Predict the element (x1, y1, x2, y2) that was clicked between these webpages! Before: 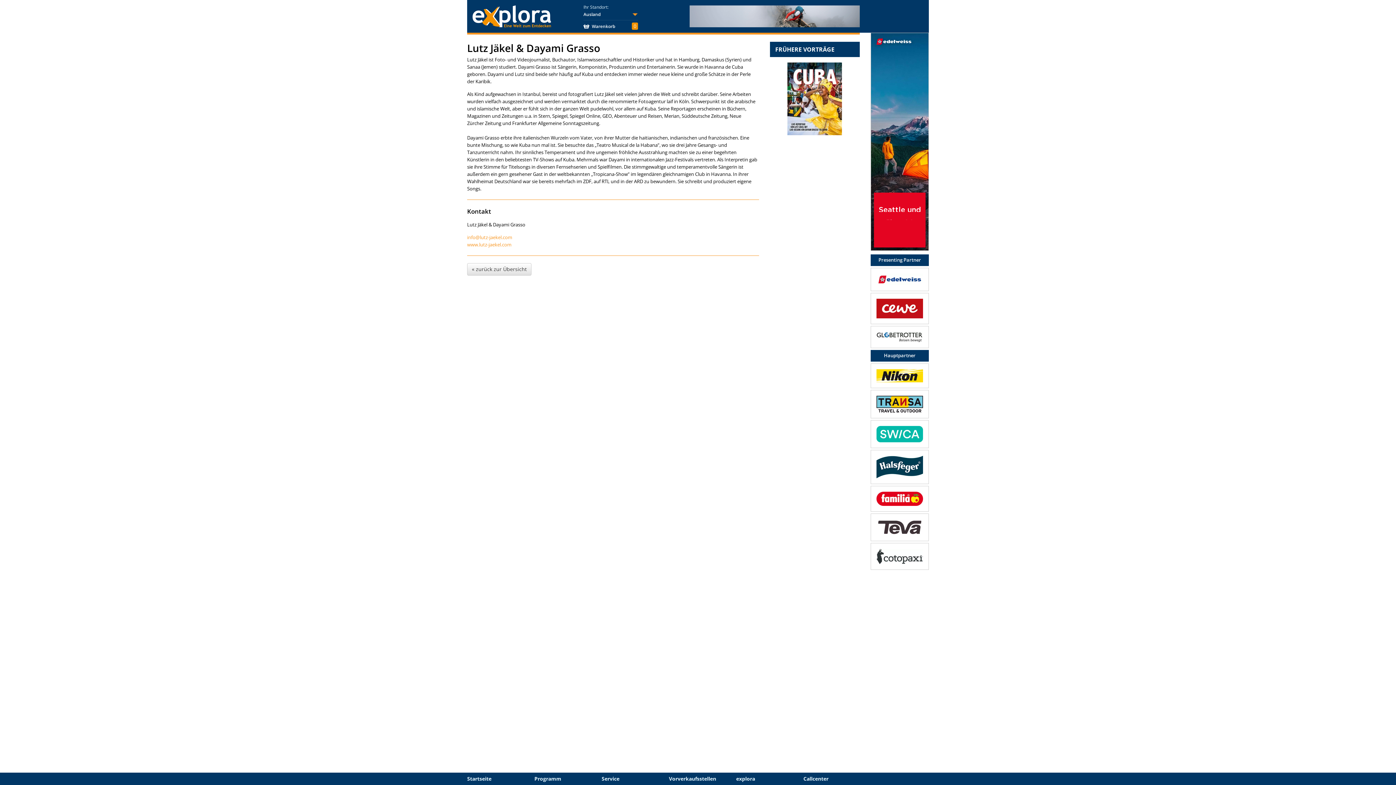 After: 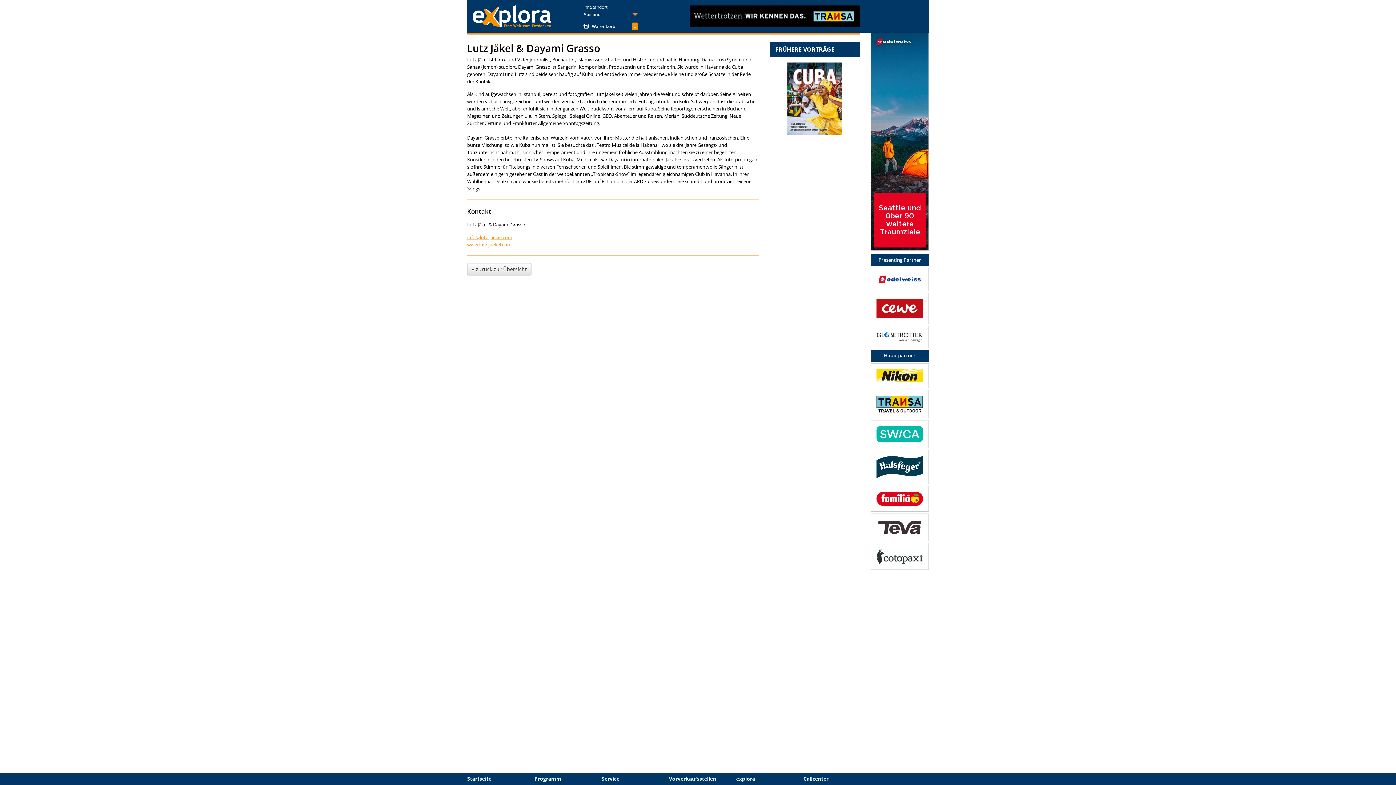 Action: bbox: (467, 234, 512, 240) label: info@lutz-jaekel.com